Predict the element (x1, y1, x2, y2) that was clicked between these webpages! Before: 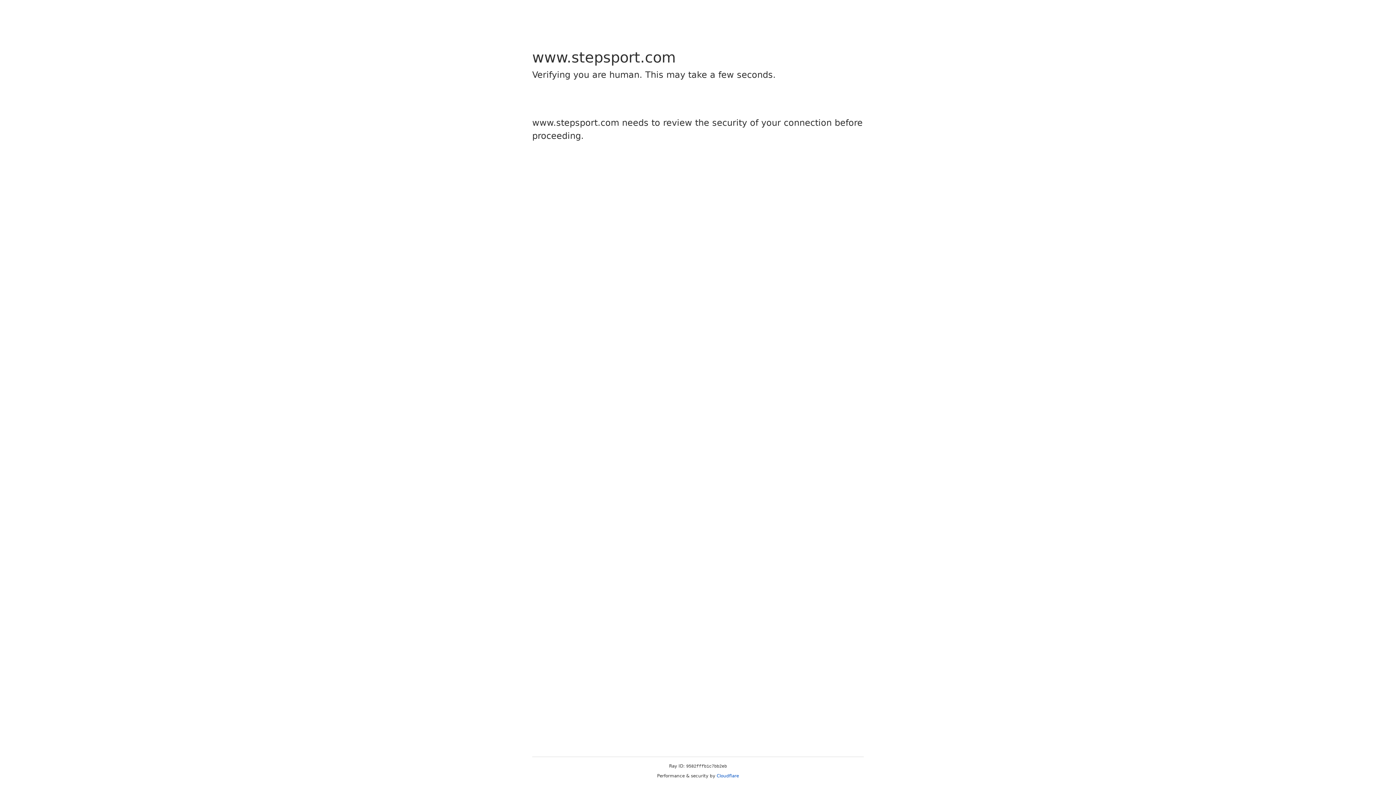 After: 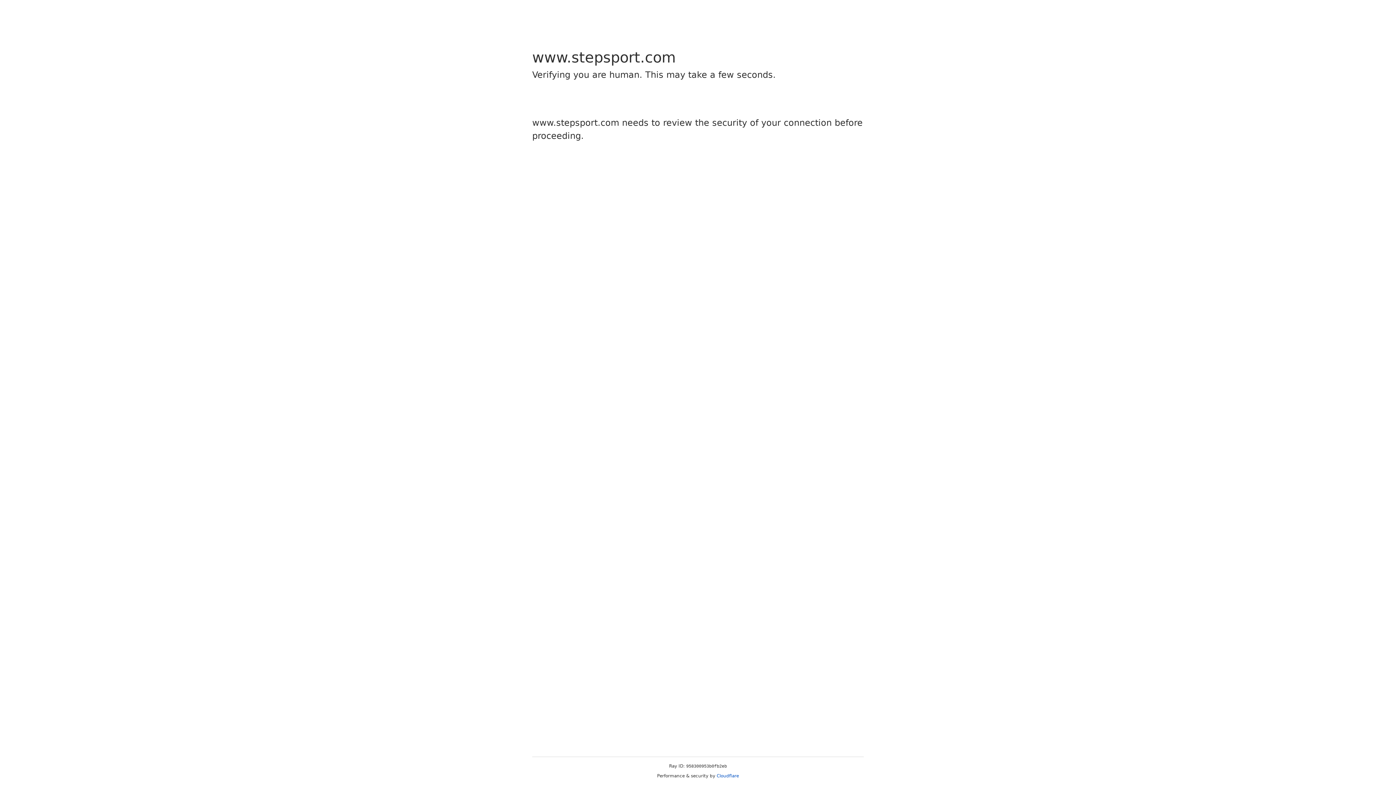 Action: label: Cloudflare bbox: (716, 773, 739, 778)